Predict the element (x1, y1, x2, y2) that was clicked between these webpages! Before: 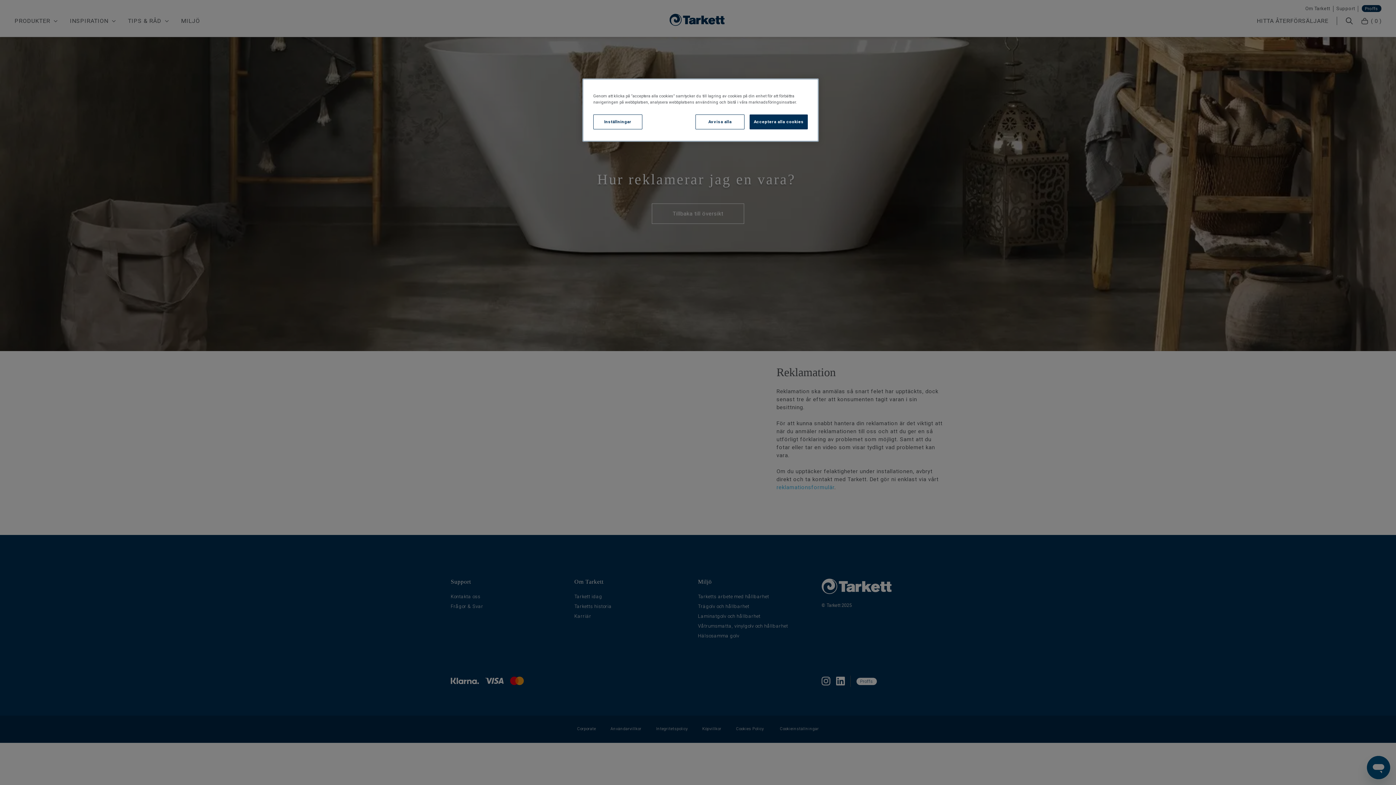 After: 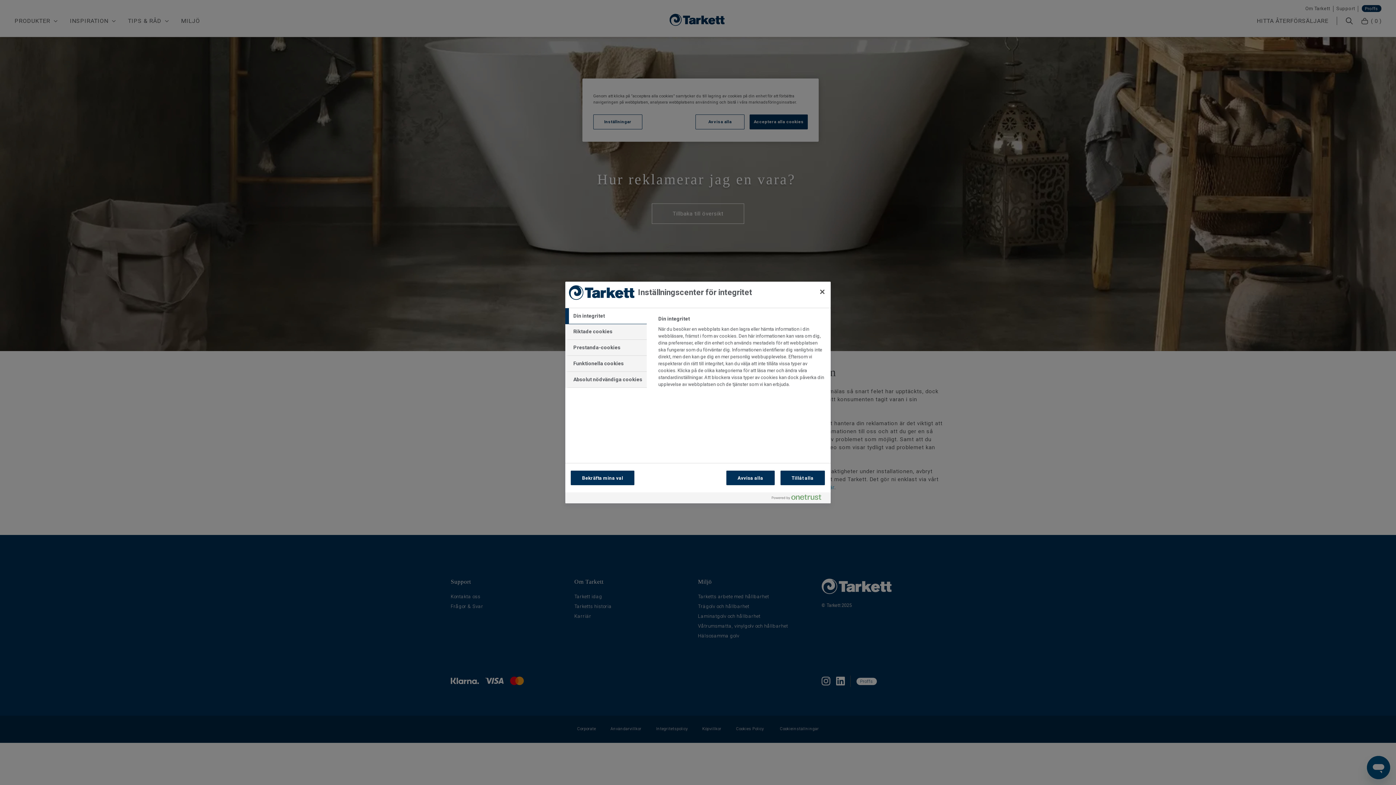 Action: bbox: (593, 114, 642, 129) label: Inställningar